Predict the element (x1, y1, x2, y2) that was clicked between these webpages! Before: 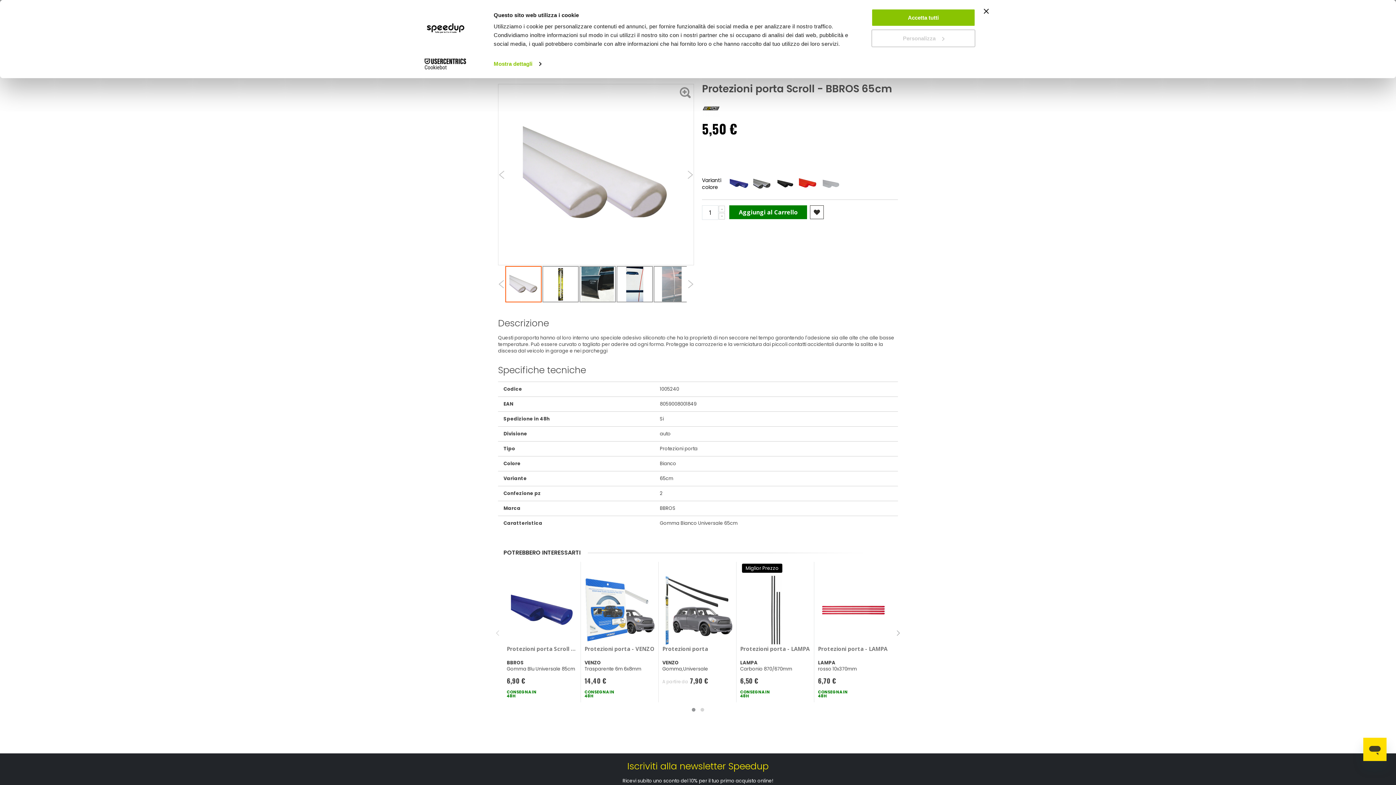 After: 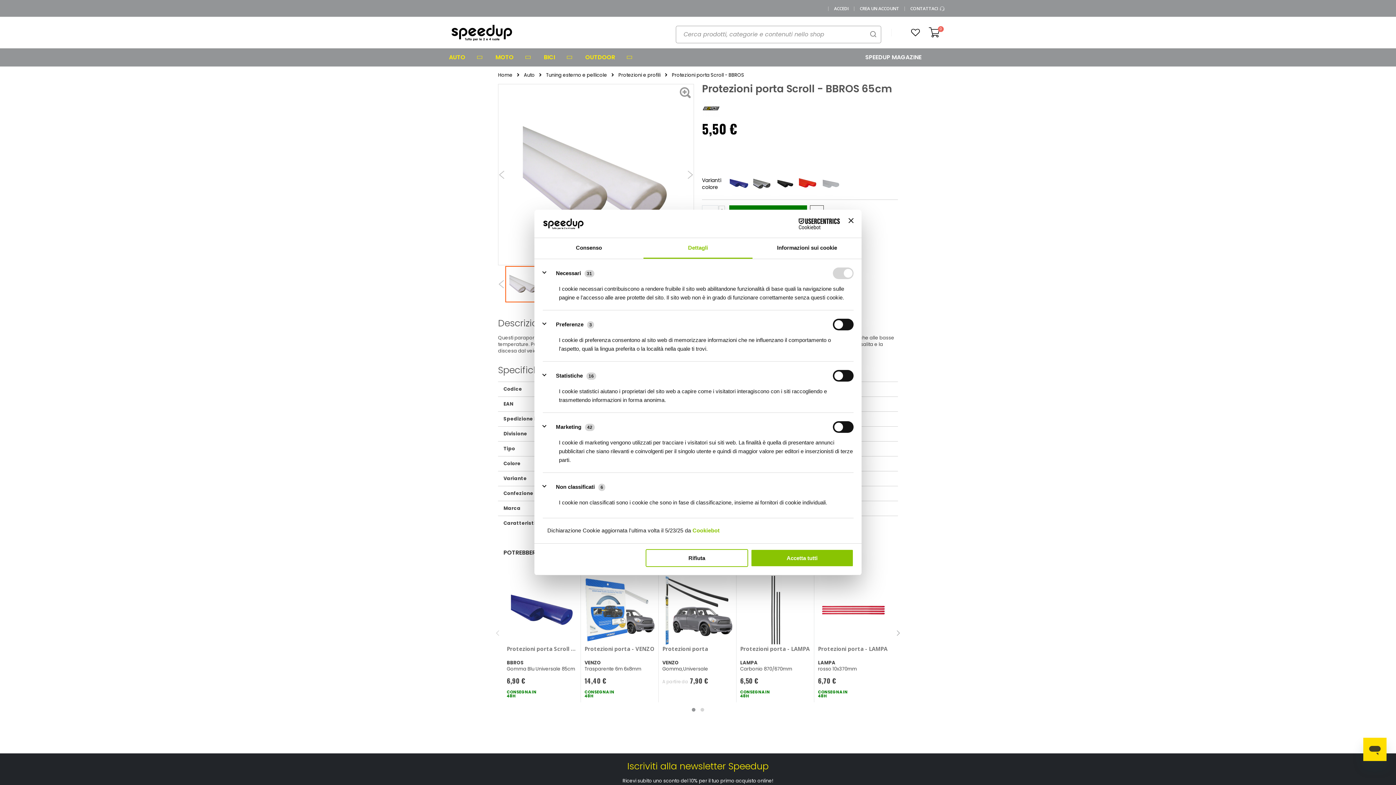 Action: bbox: (871, 29, 975, 47) label: Personalizza